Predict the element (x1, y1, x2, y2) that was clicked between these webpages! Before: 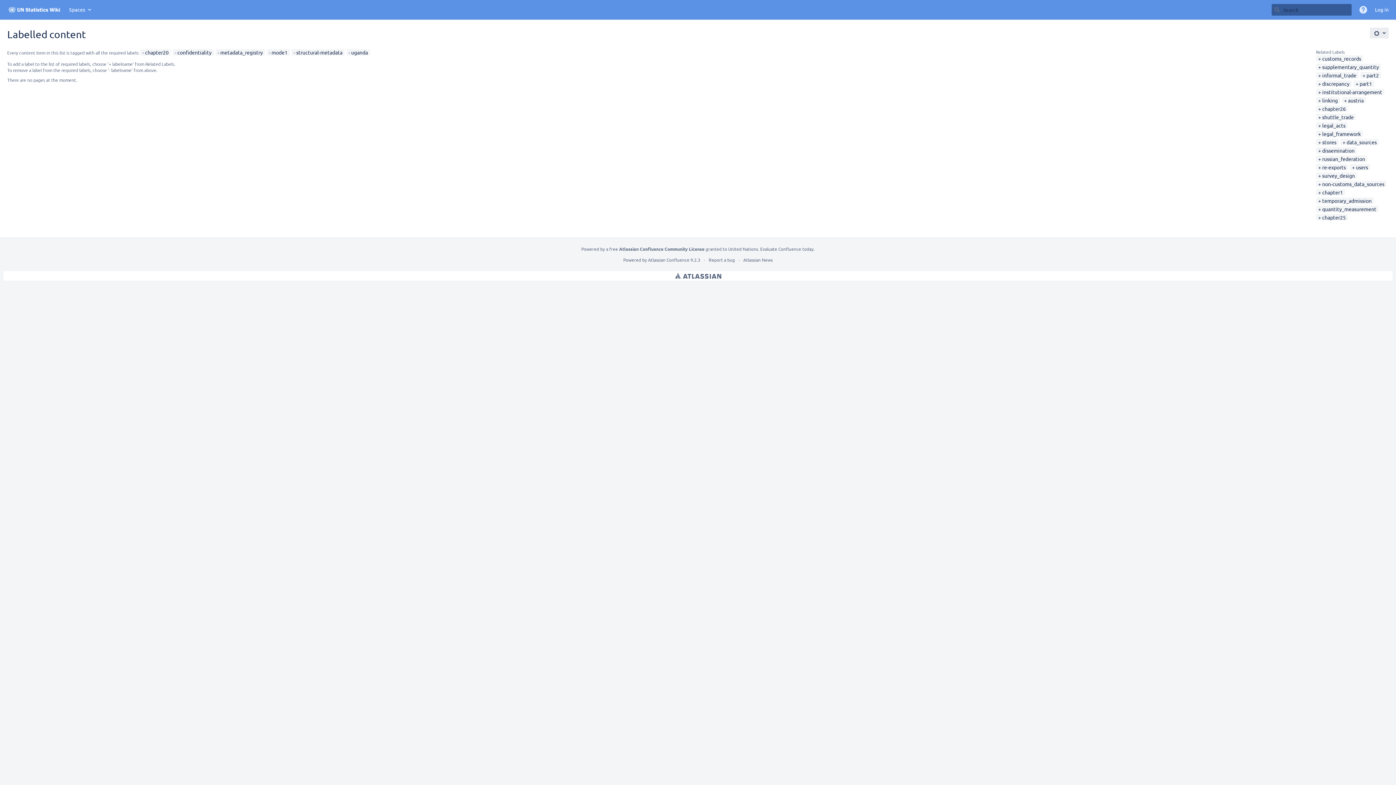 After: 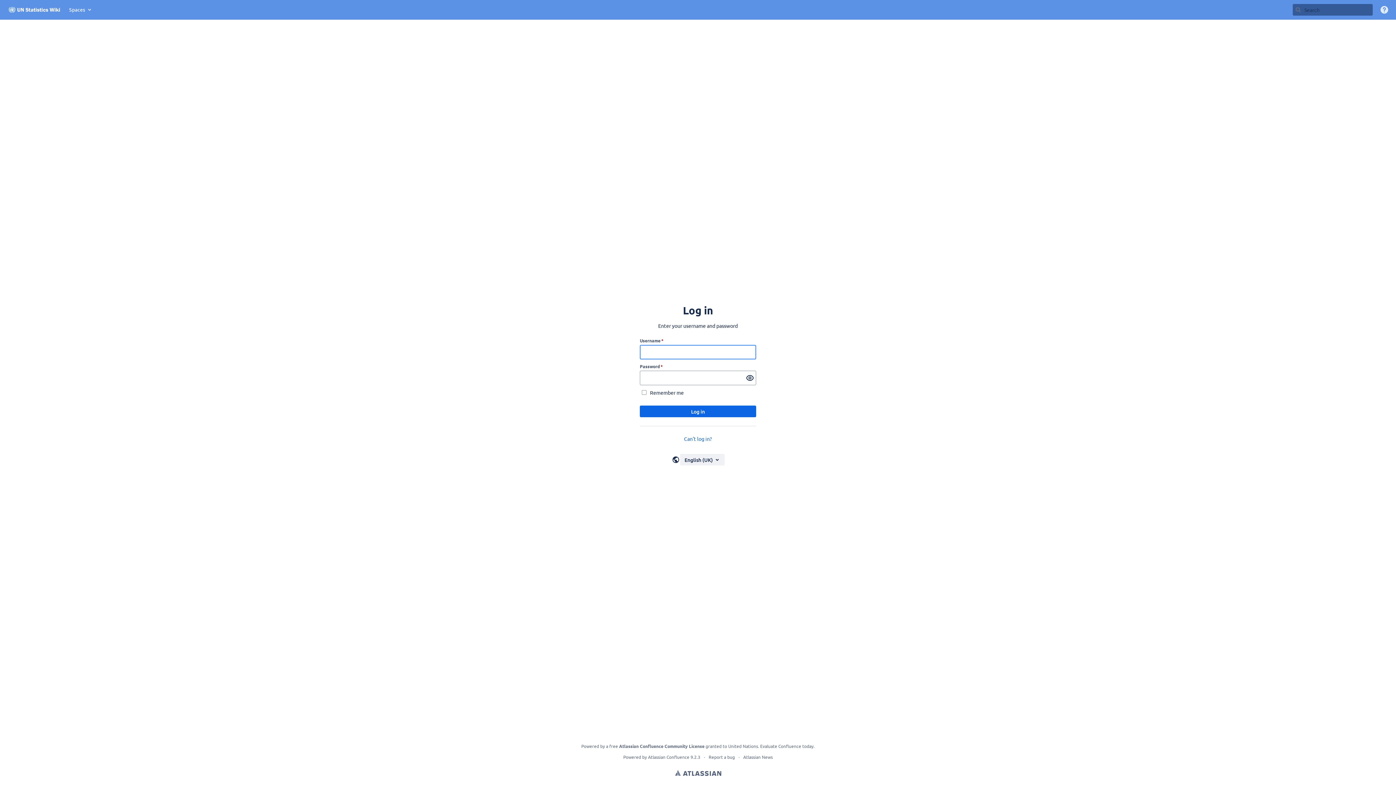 Action: label: Log in bbox: (1371, 4, 1392, 15)